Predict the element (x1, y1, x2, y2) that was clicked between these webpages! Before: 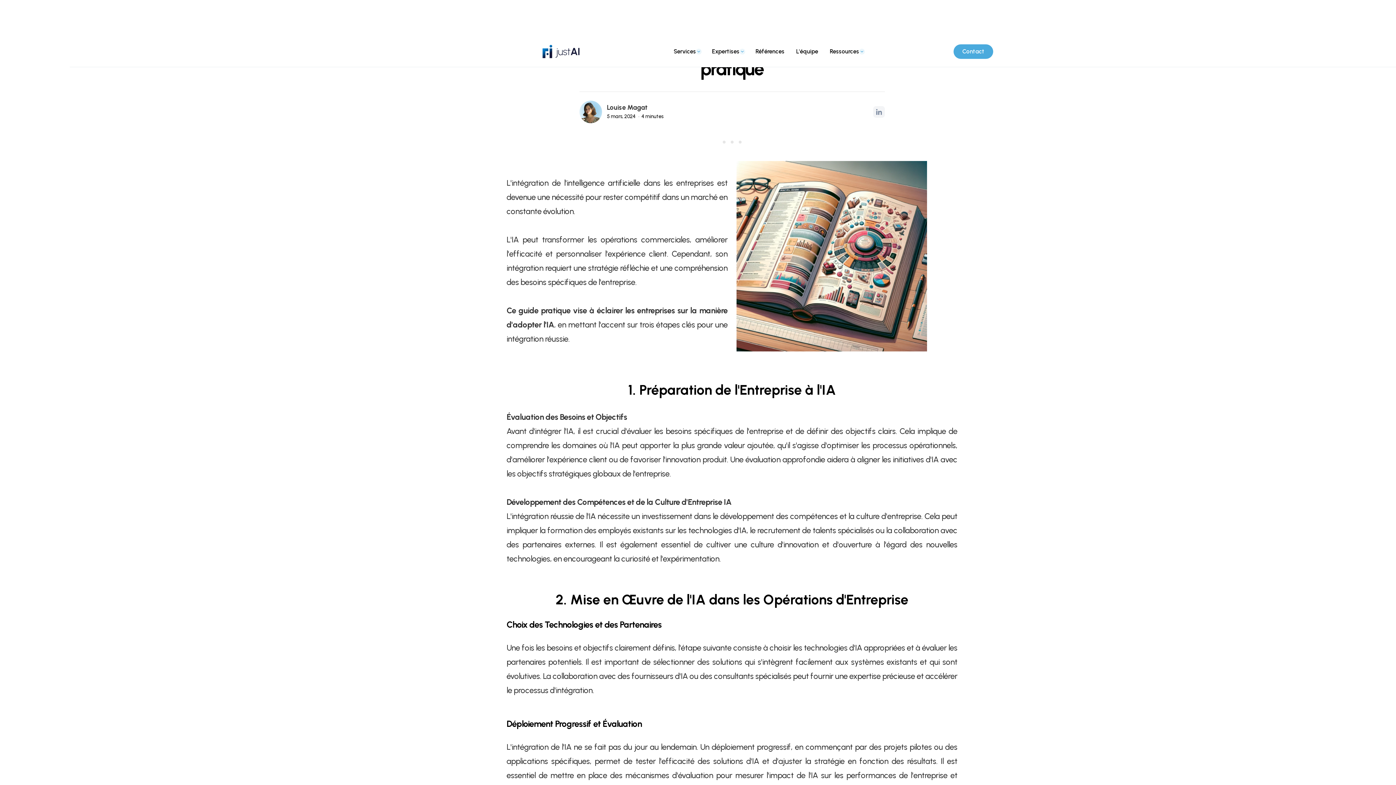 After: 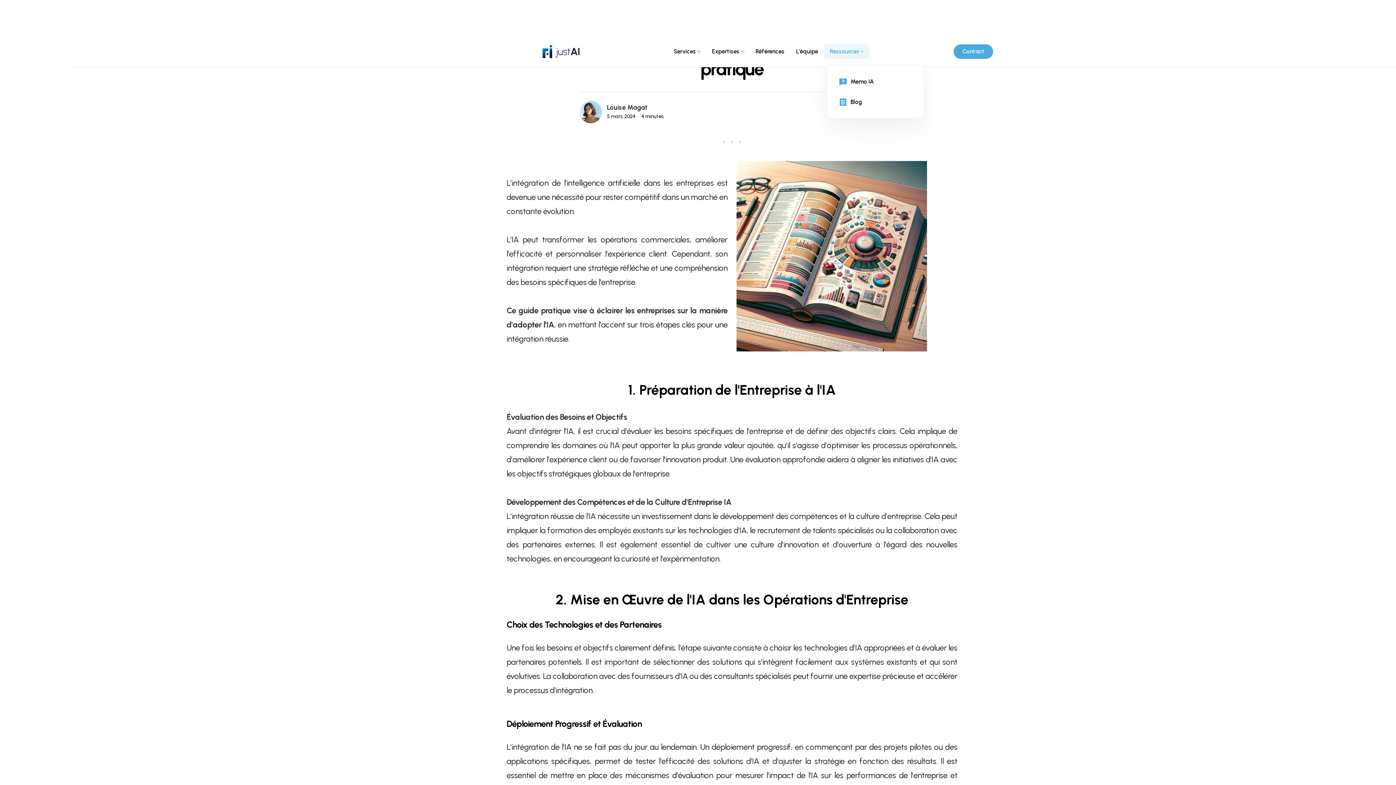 Action: bbox: (824, 44, 869, 58) label: Ressources